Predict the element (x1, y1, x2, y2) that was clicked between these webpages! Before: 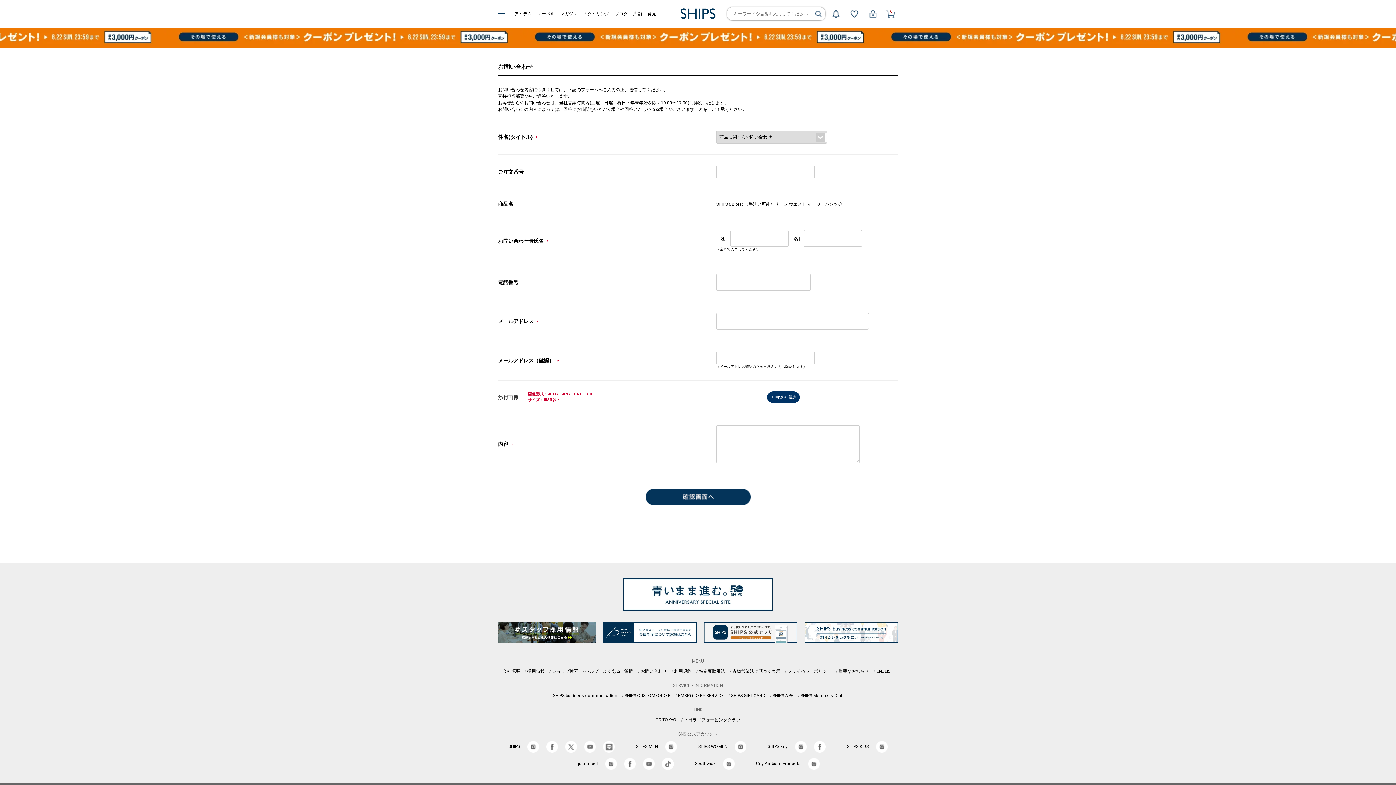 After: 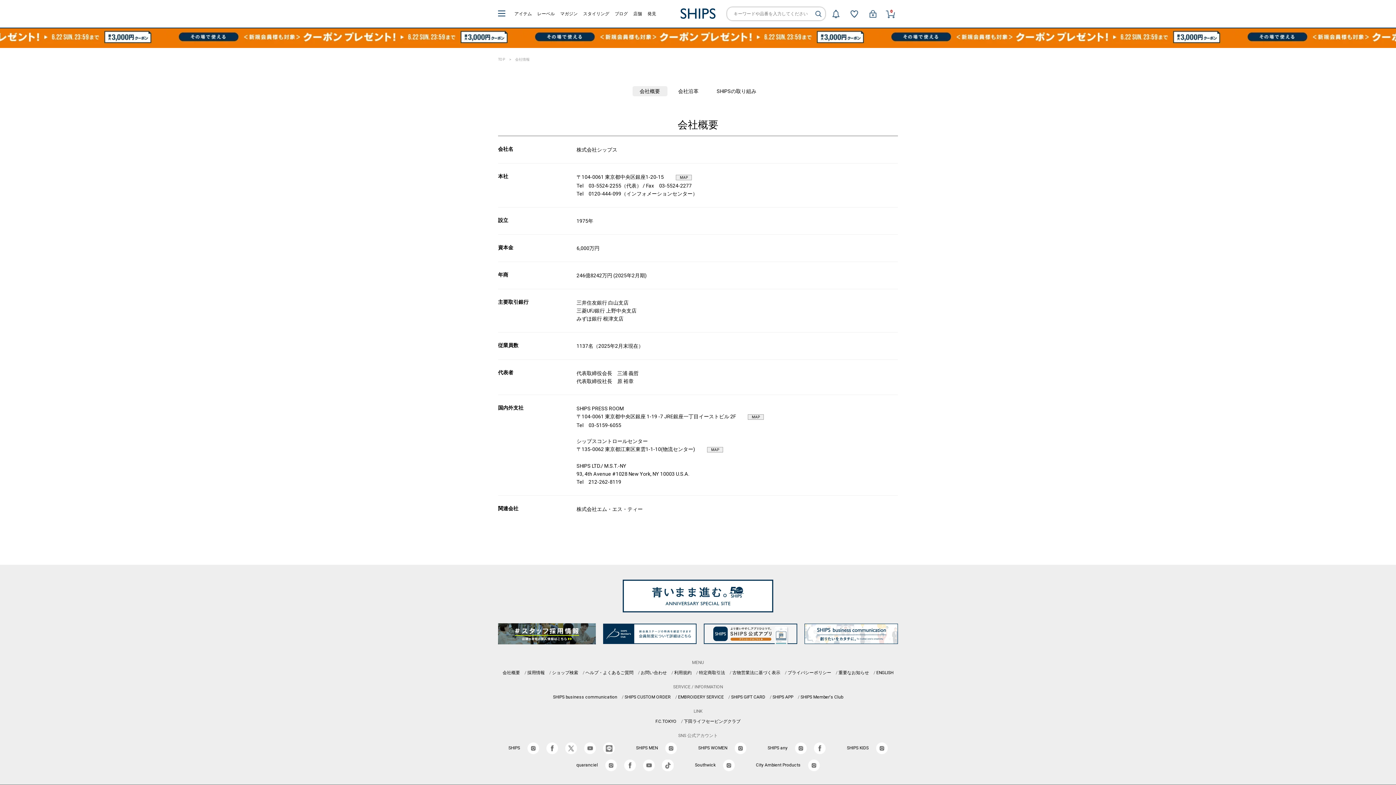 Action: label: 会社概要 bbox: (502, 669, 520, 674)